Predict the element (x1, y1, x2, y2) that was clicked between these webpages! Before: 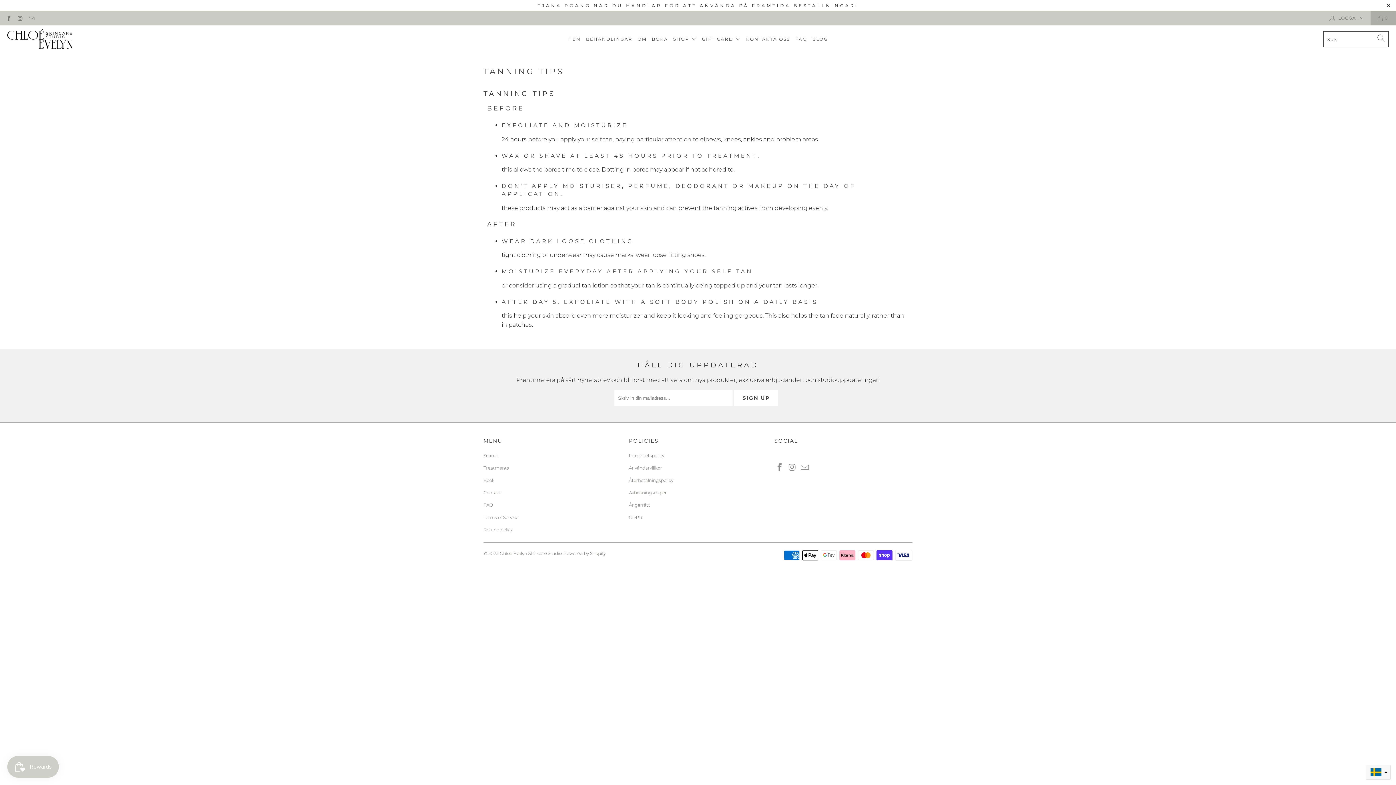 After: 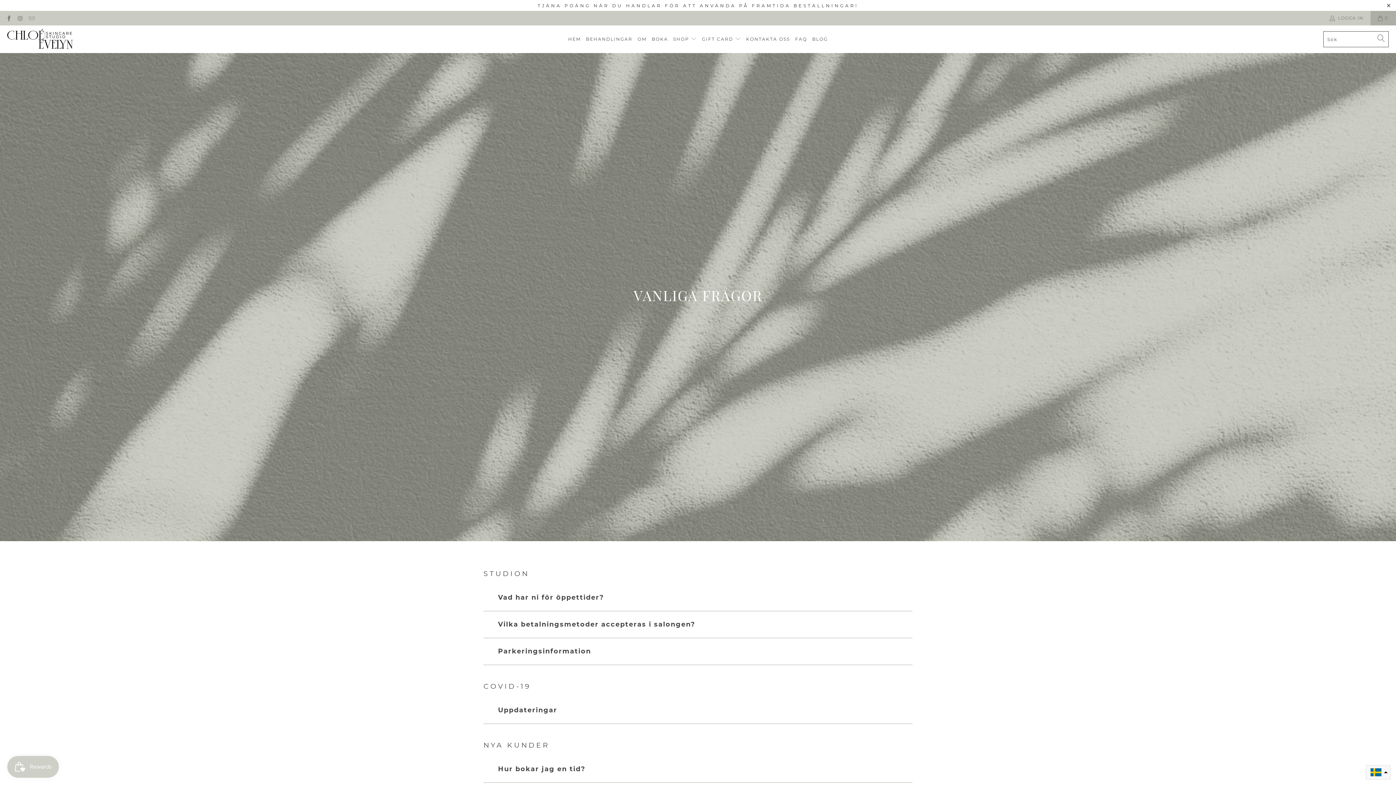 Action: bbox: (483, 502, 493, 508) label: FAQ